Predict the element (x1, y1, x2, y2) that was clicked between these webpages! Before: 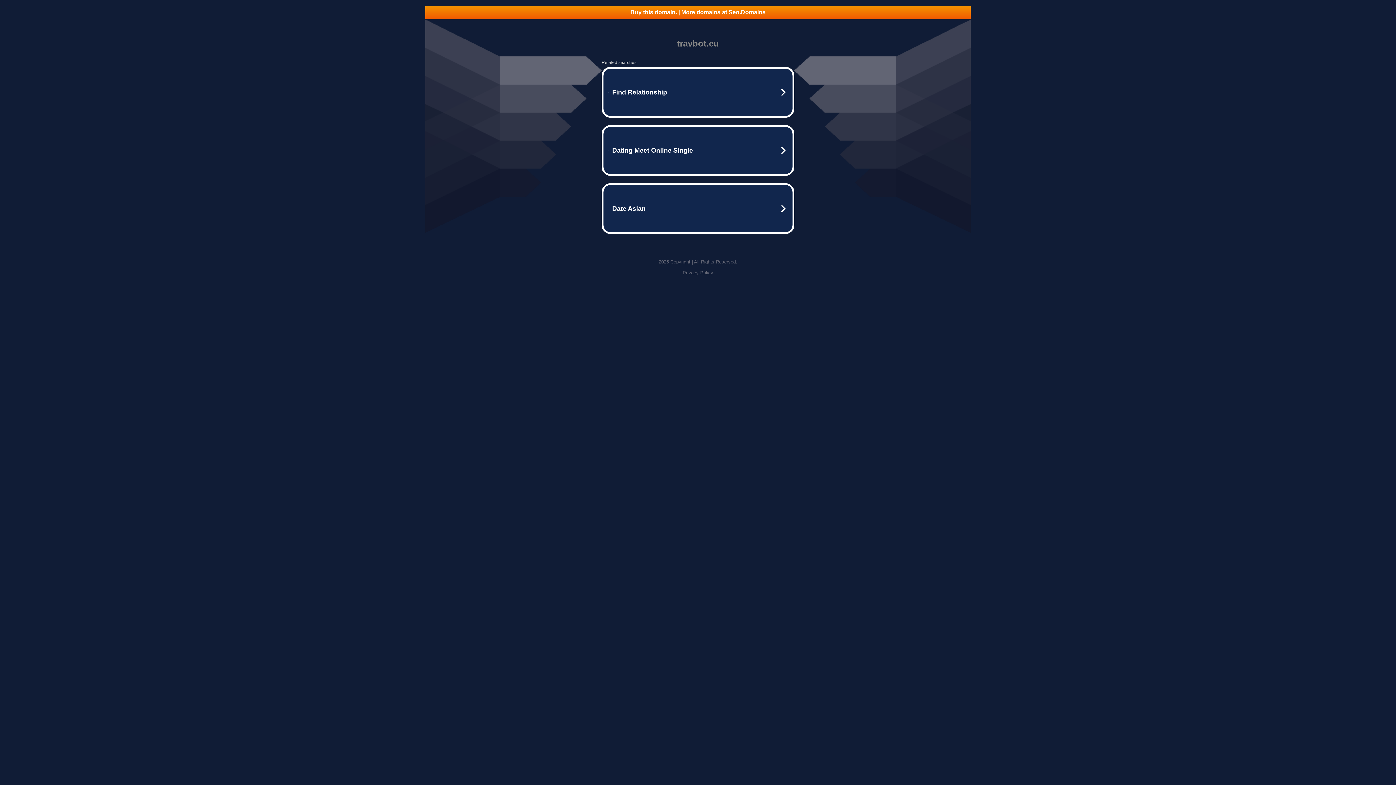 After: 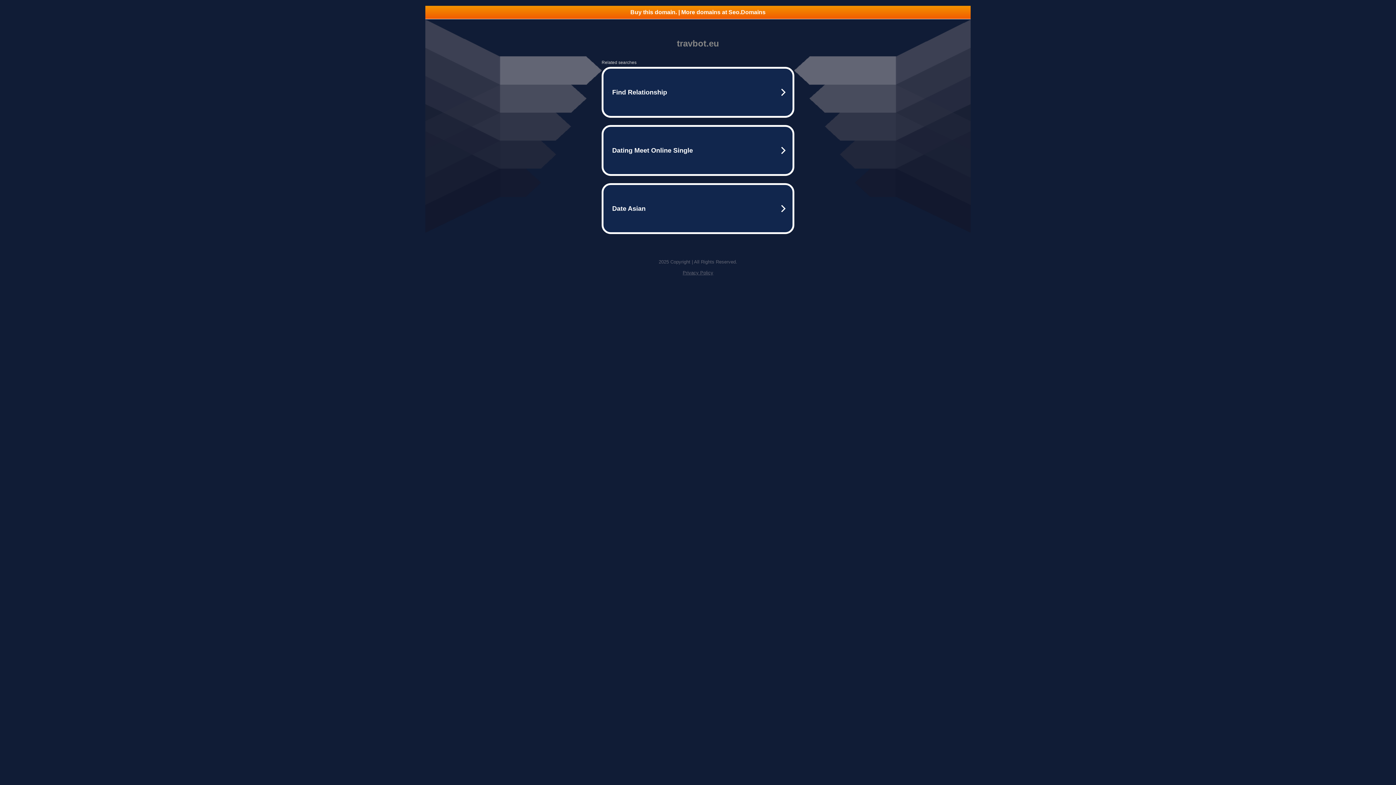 Action: bbox: (425, 5, 970, 18) label: Buy this domain. | More domains at Seo.Domains